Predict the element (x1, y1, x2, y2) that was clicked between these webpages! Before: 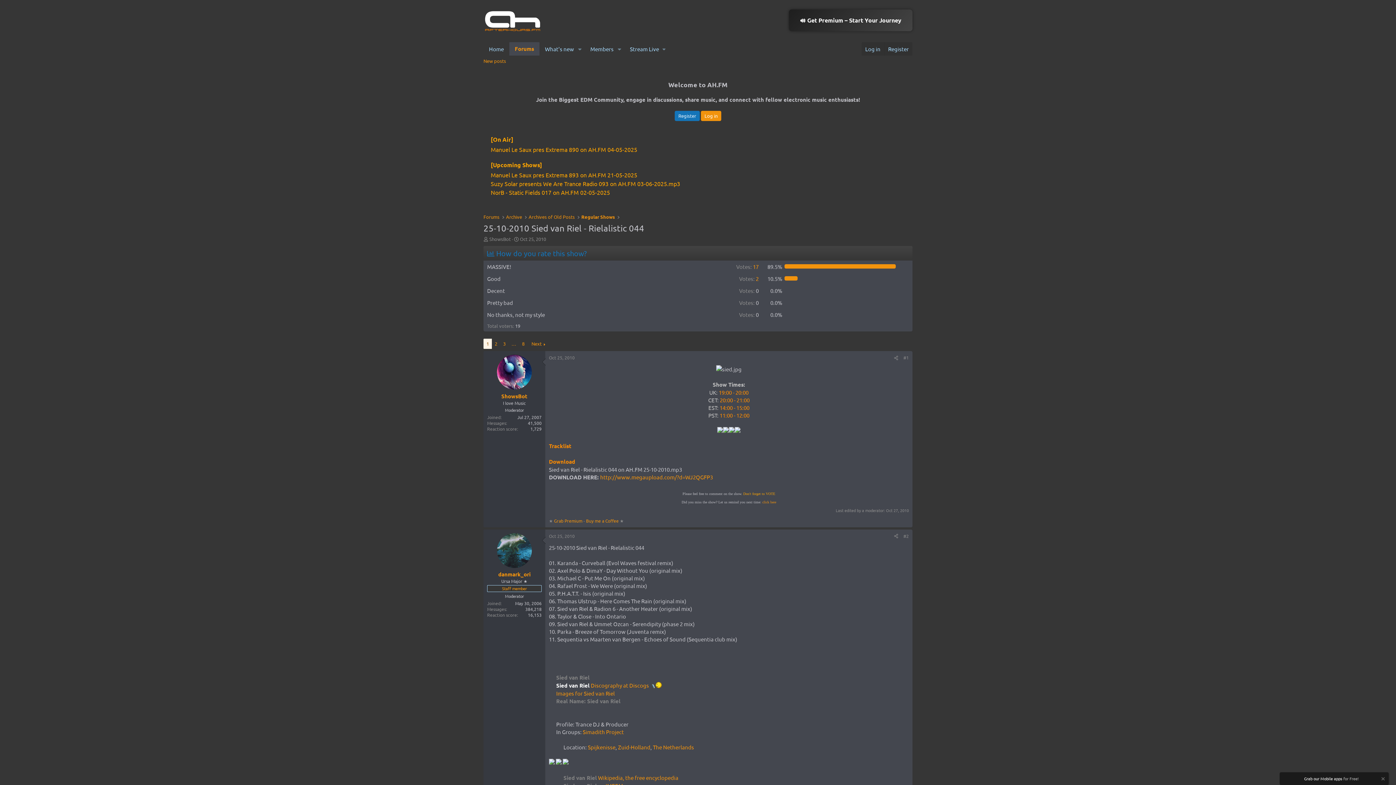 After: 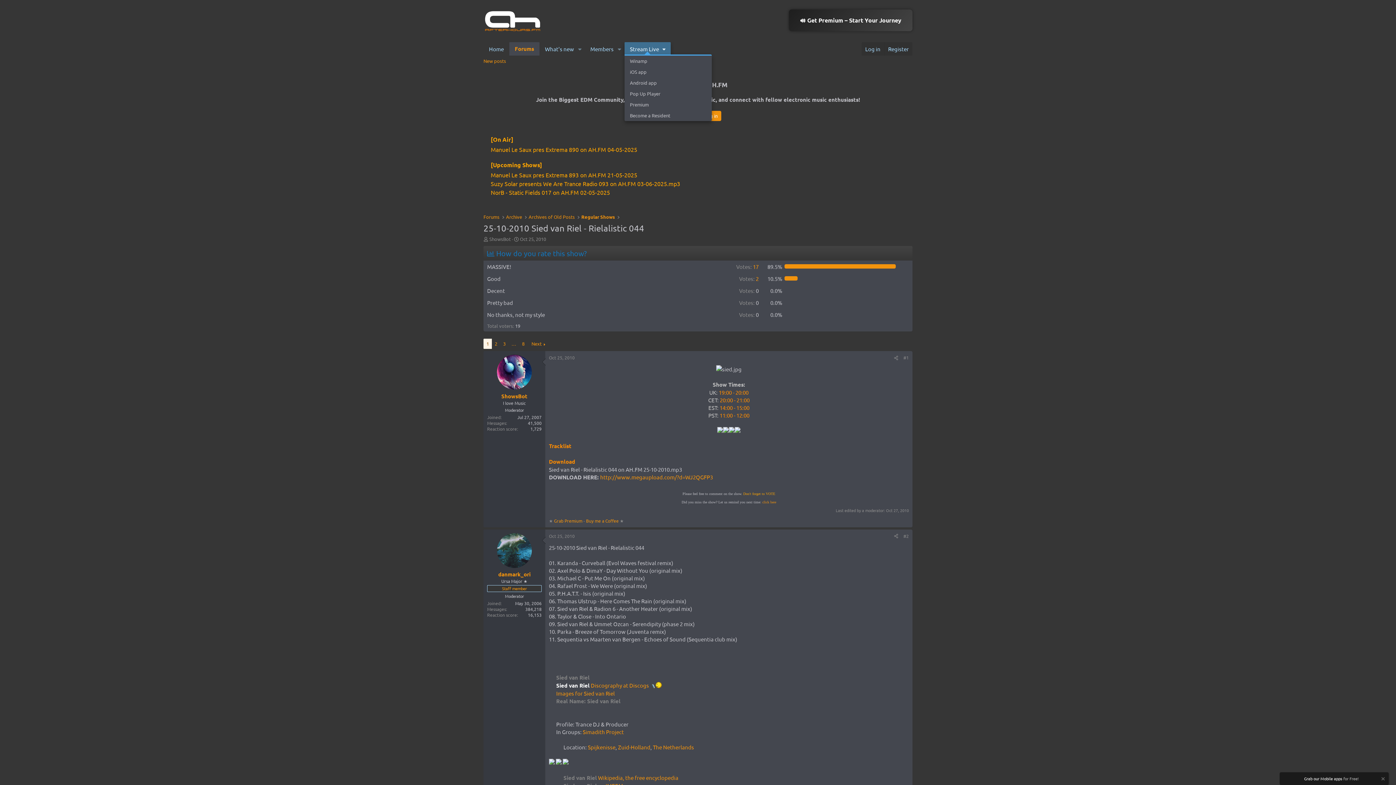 Action: label: Stream Live bbox: (624, 42, 670, 55)